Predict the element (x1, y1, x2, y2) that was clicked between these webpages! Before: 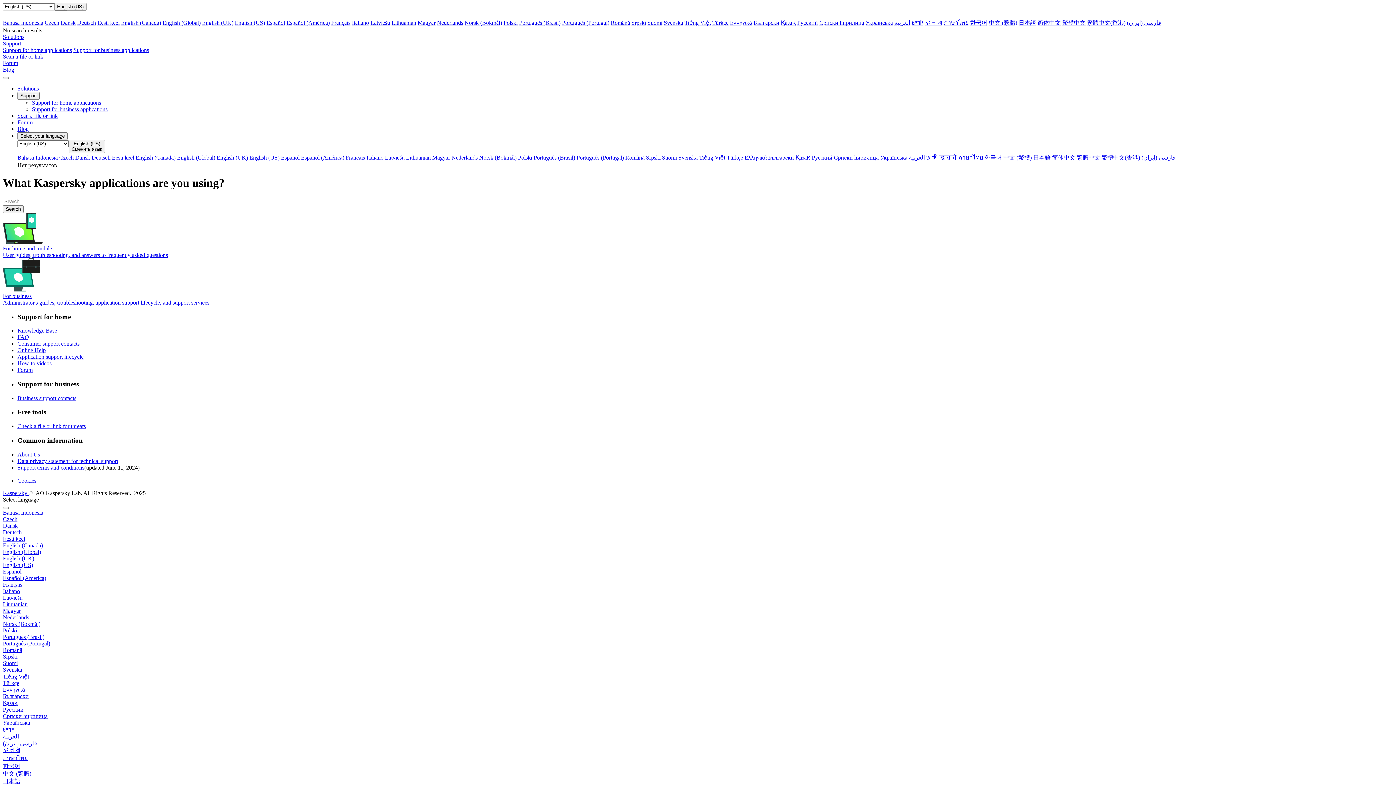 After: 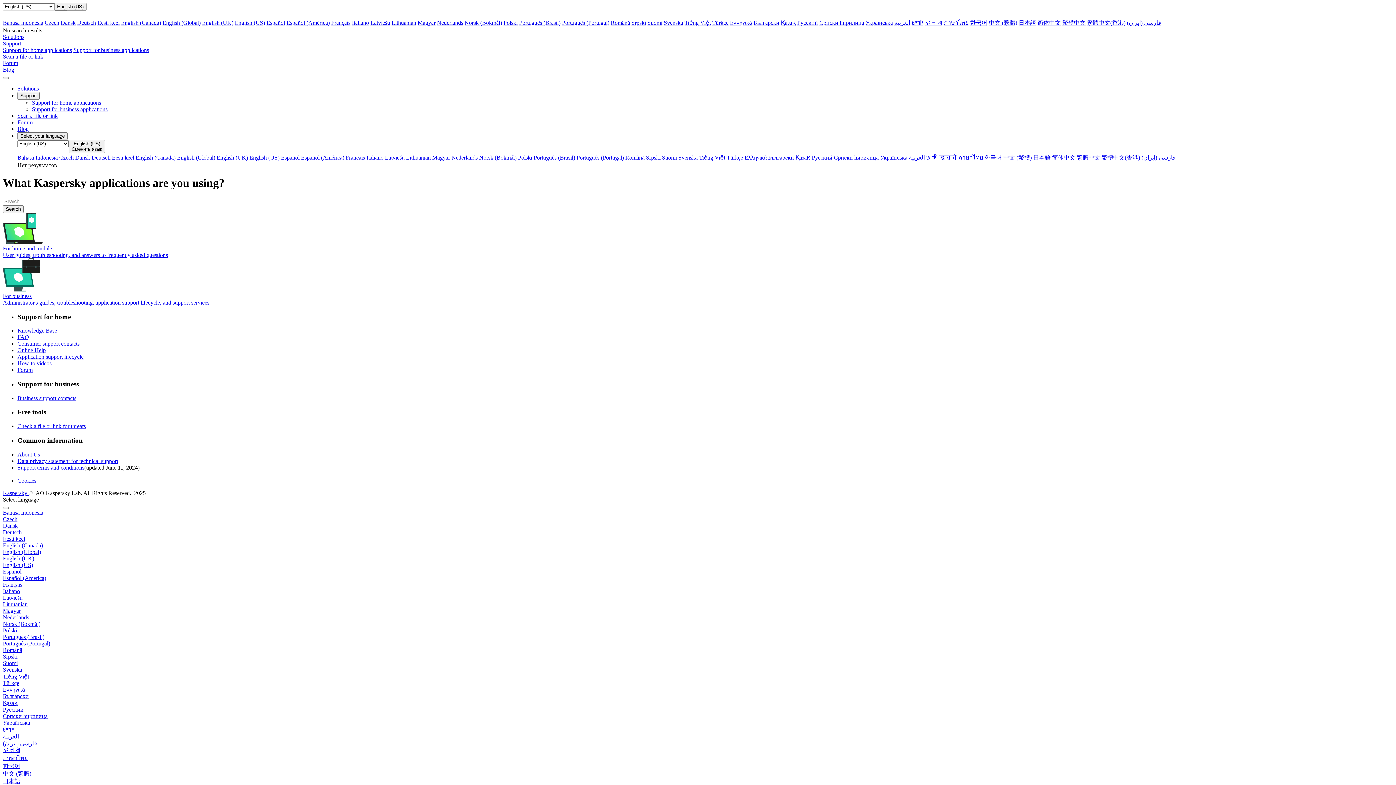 Action: bbox: (60, 19, 75, 25) label: Dansk